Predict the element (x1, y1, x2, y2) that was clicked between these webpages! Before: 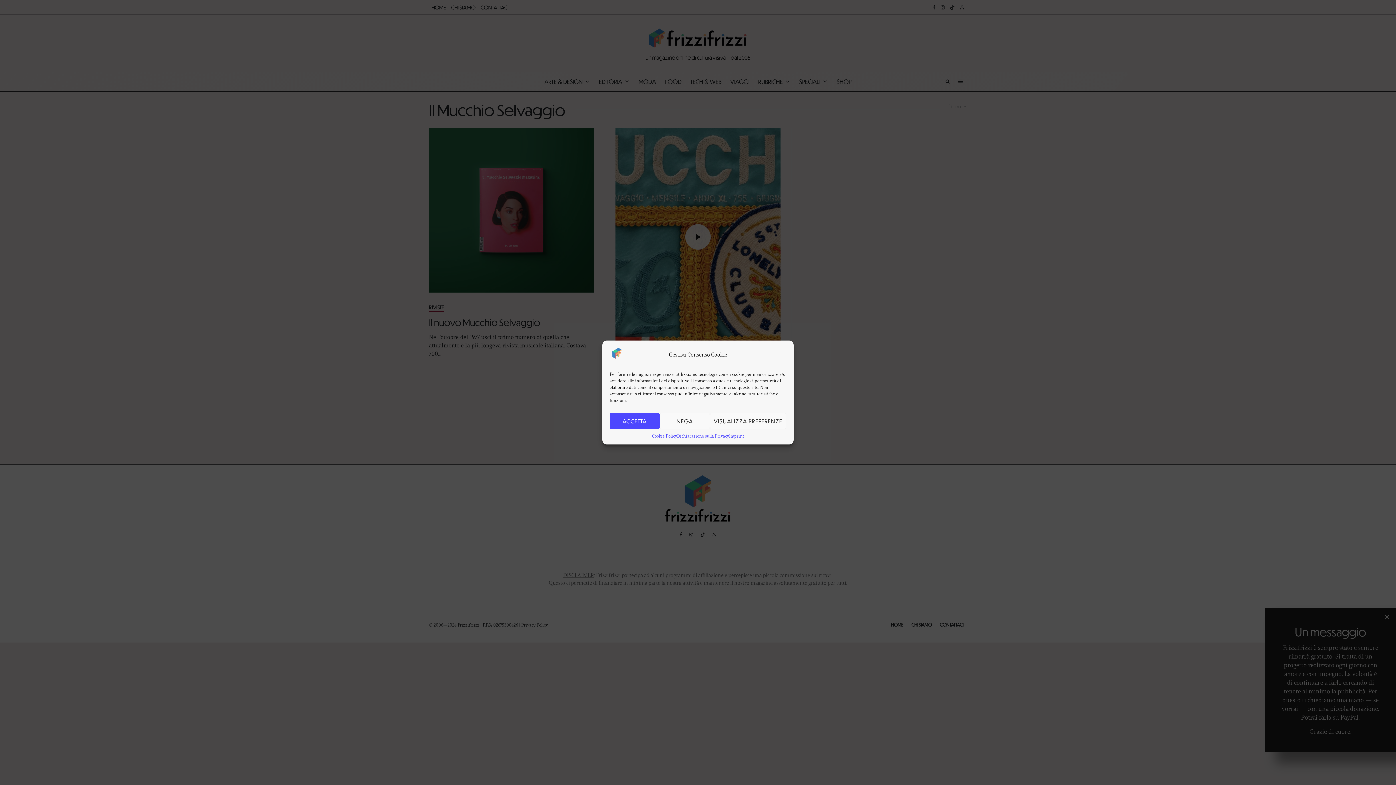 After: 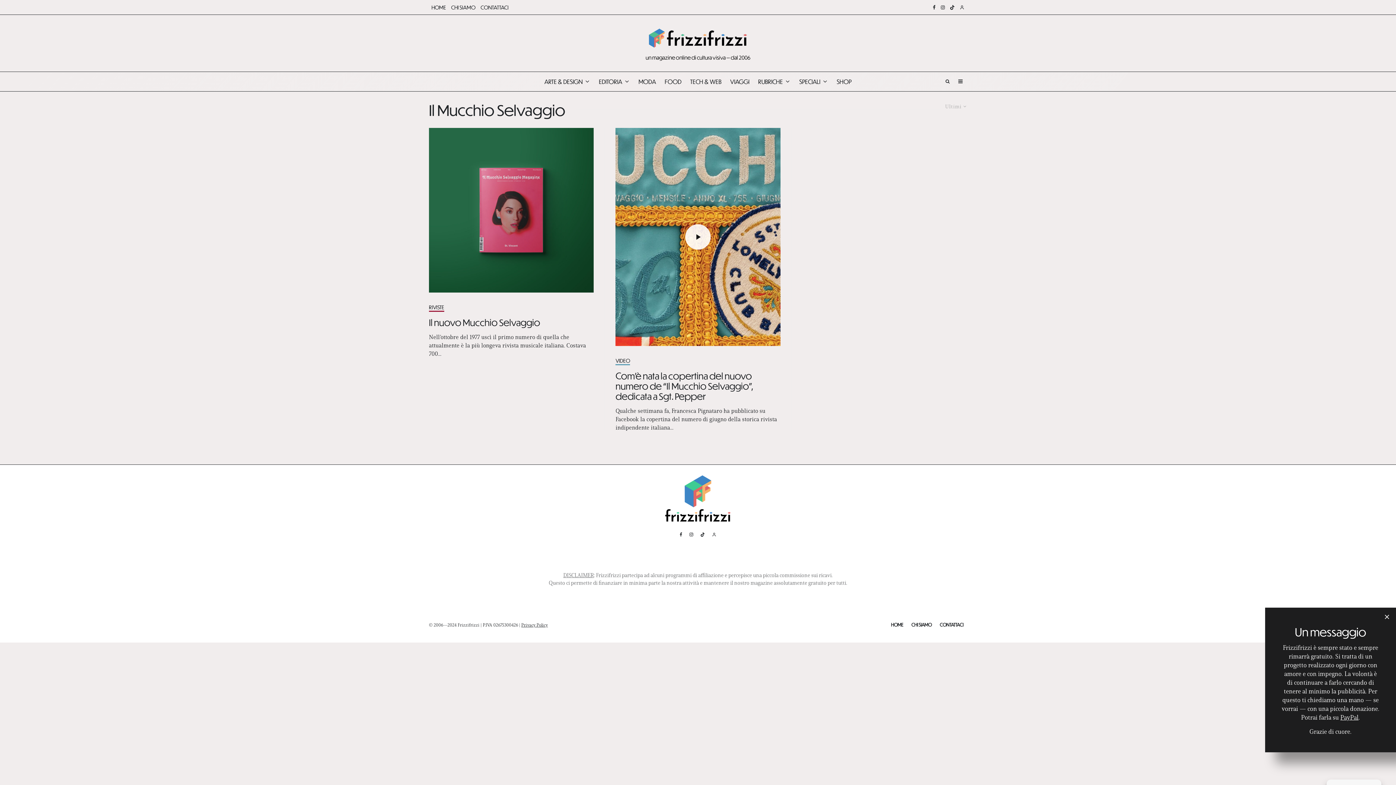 Action: bbox: (609, 409, 654, 426) label: ACCETTA